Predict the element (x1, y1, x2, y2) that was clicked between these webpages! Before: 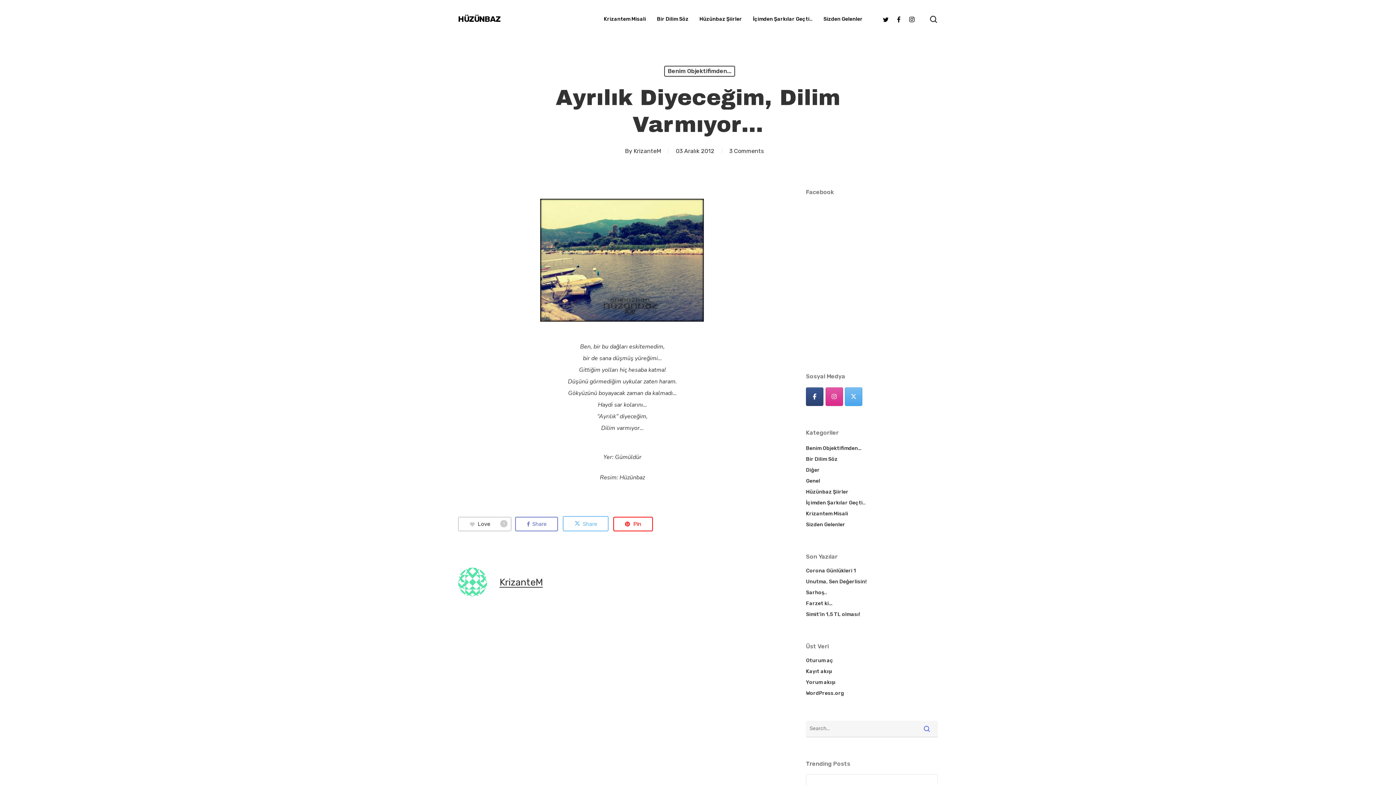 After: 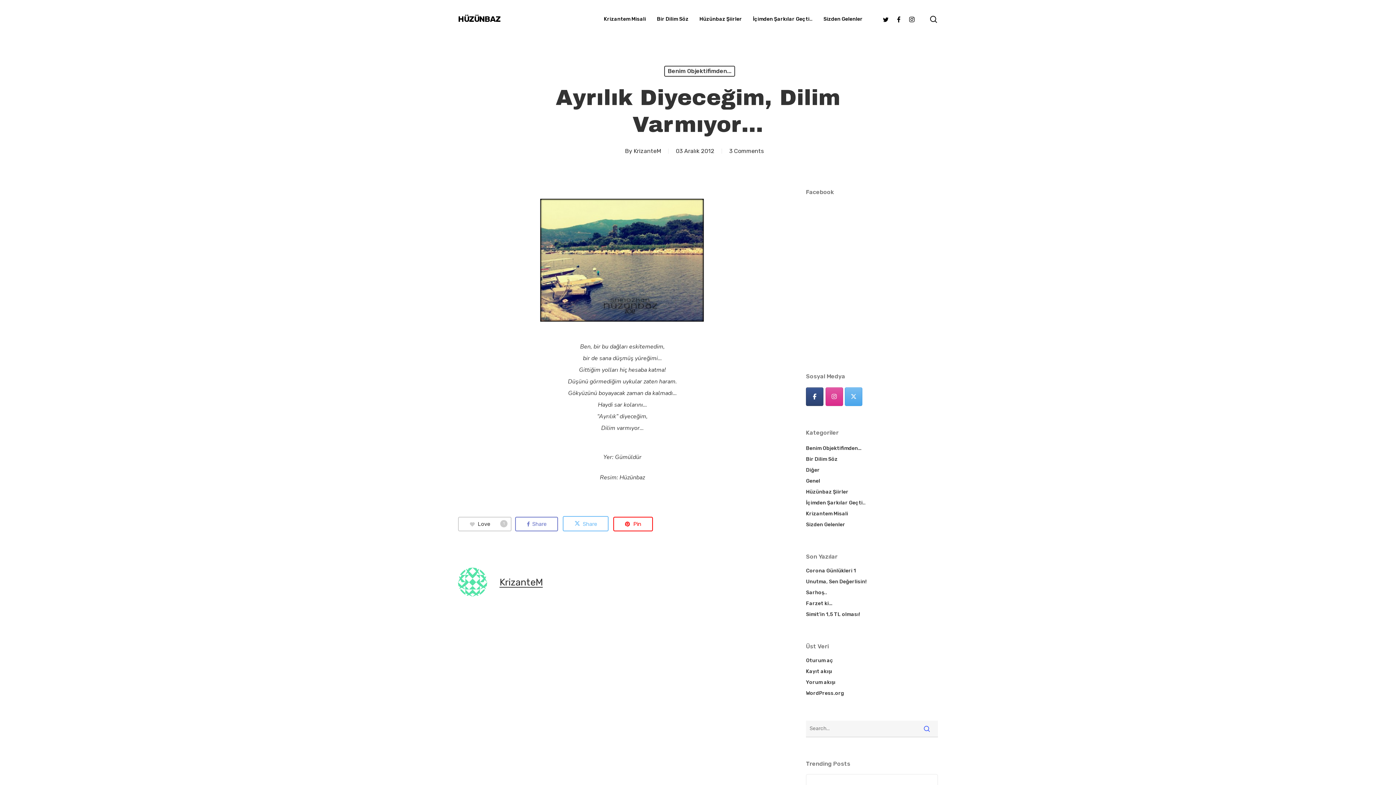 Action: label: Instagram bbox: (905, 15, 918, 23)